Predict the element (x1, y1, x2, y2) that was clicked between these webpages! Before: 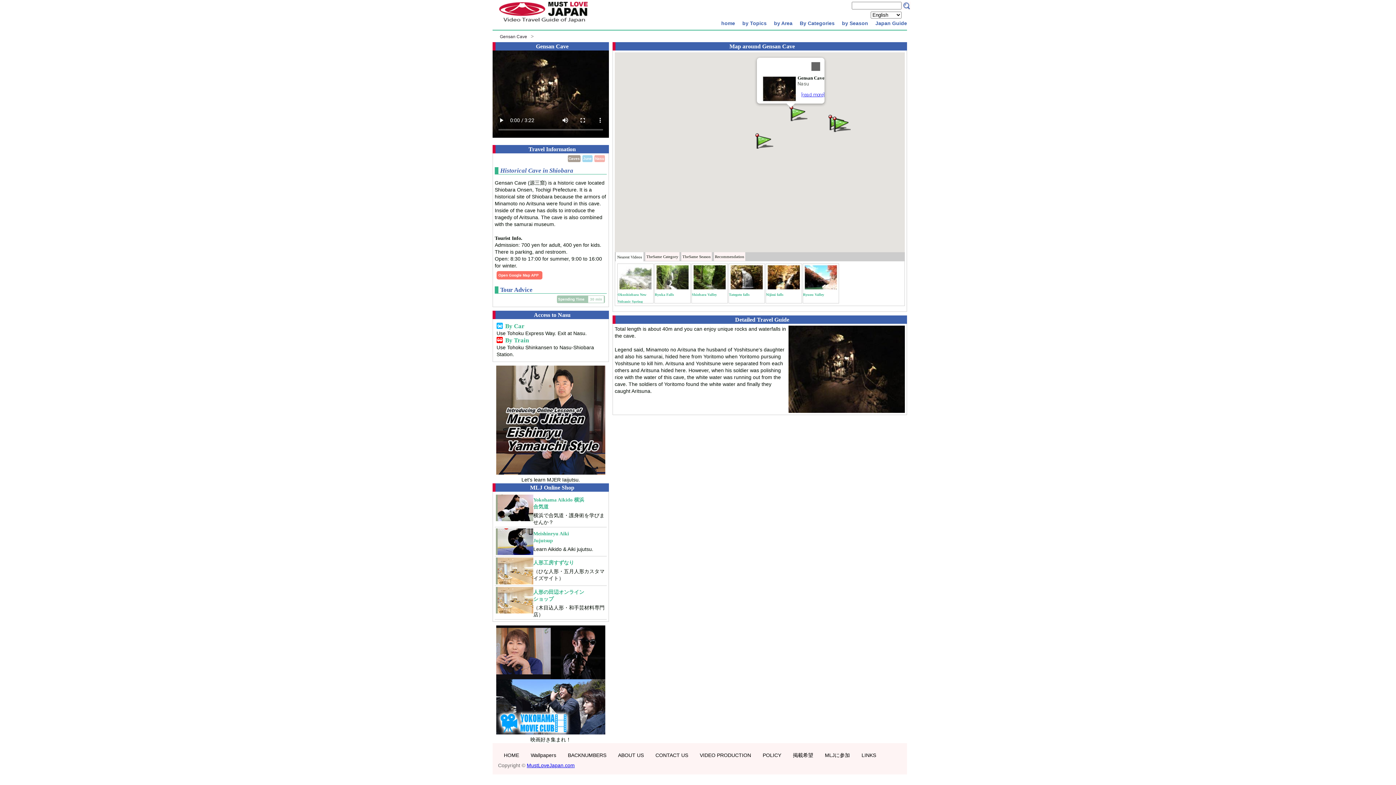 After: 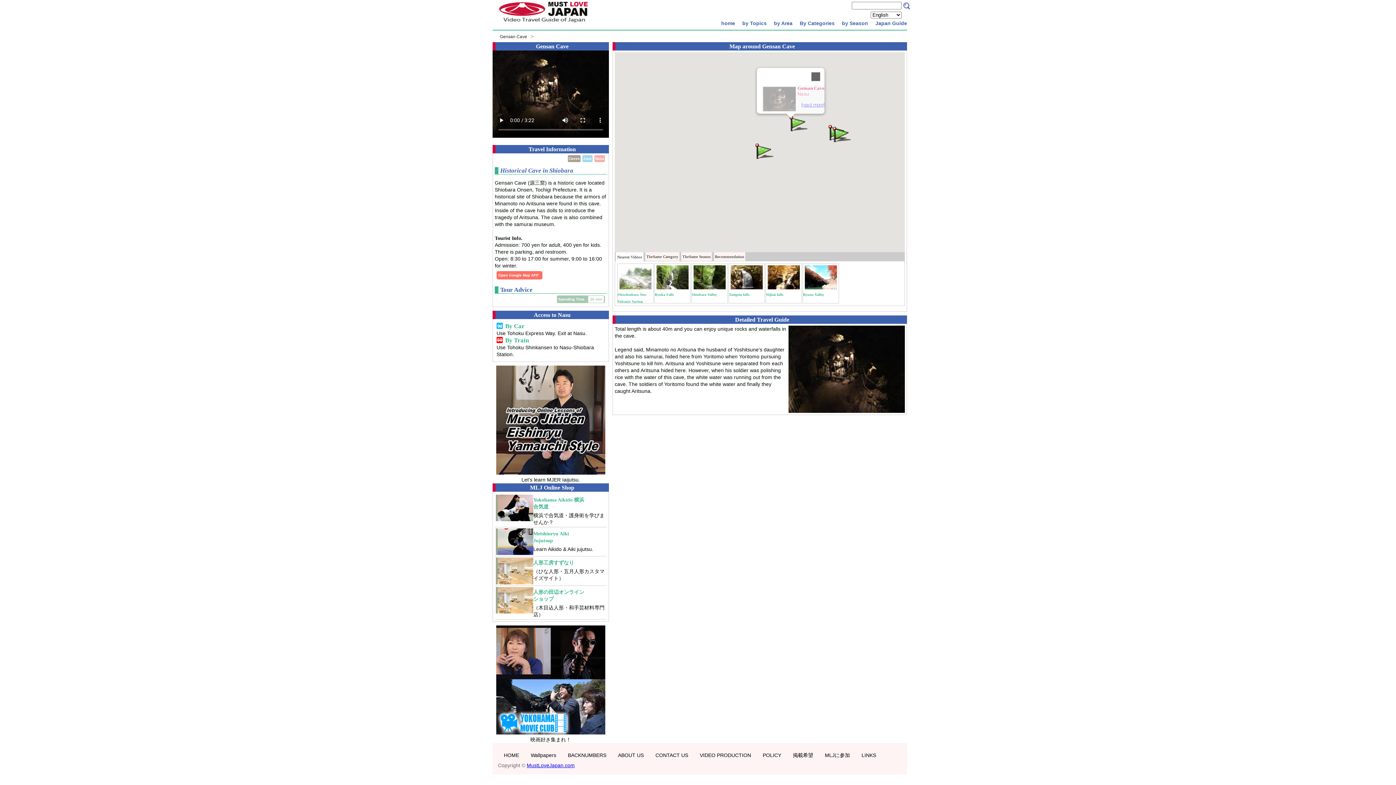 Action: bbox: (761, 75, 824, 103) label: 	Gensan Cave
Nasu


[read more]